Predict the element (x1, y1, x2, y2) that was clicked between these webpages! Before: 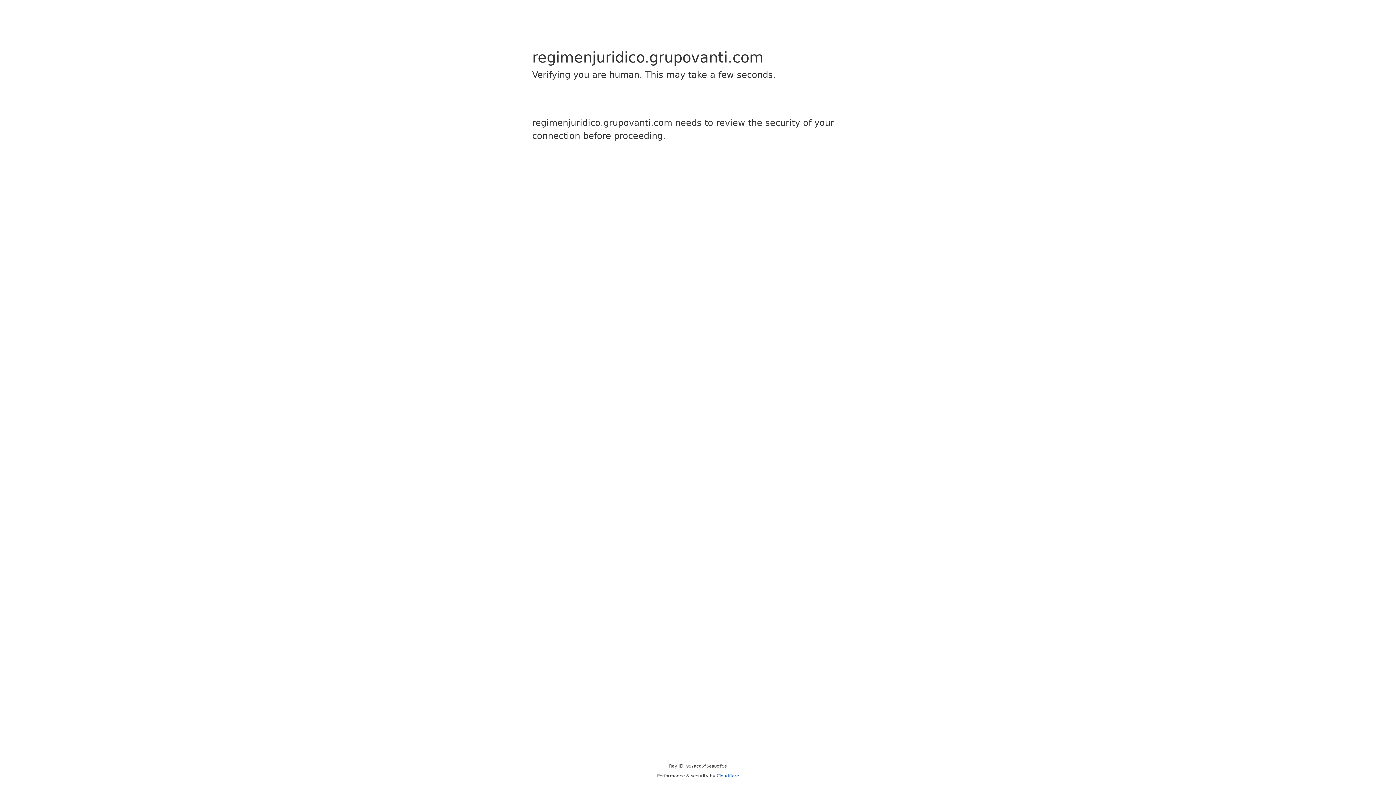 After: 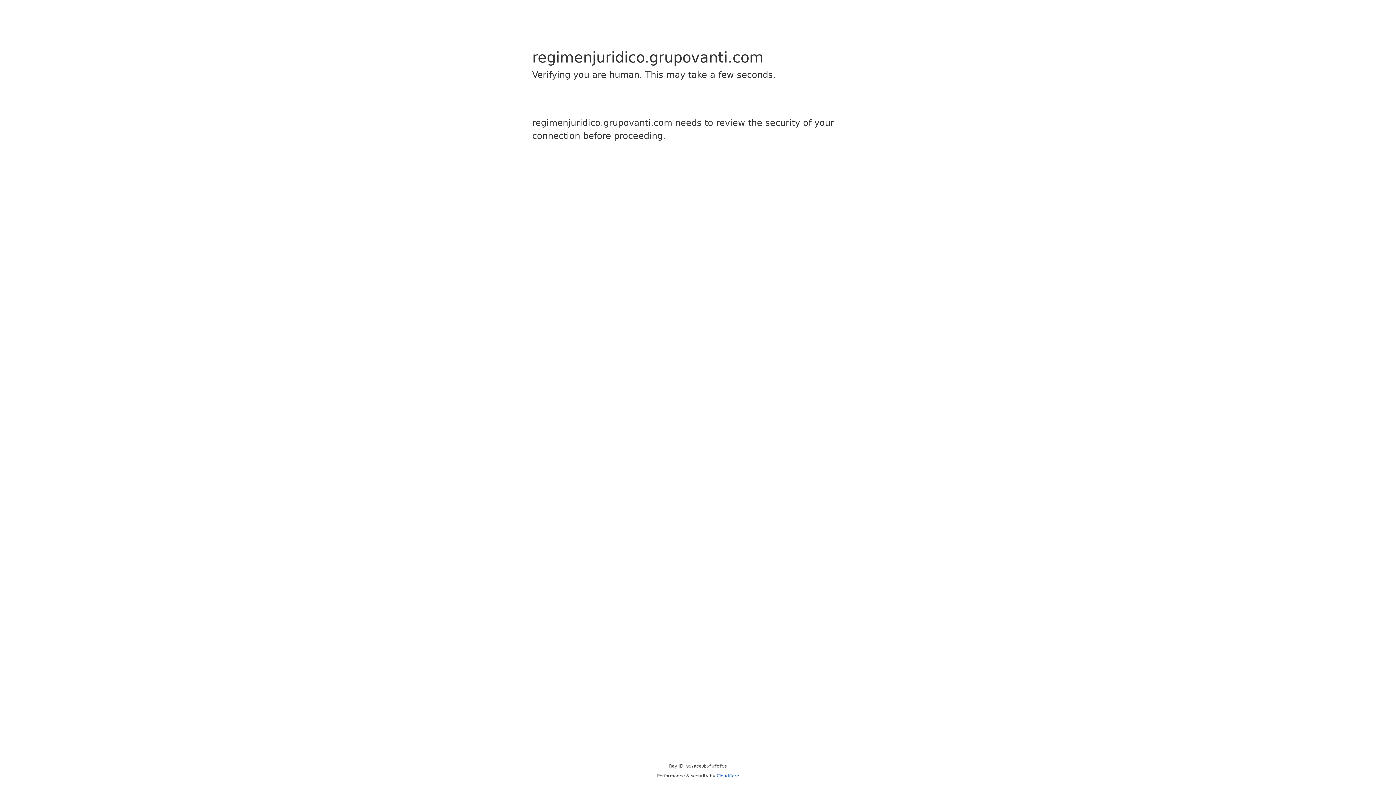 Action: label: Cloudflare bbox: (716, 773, 739, 778)